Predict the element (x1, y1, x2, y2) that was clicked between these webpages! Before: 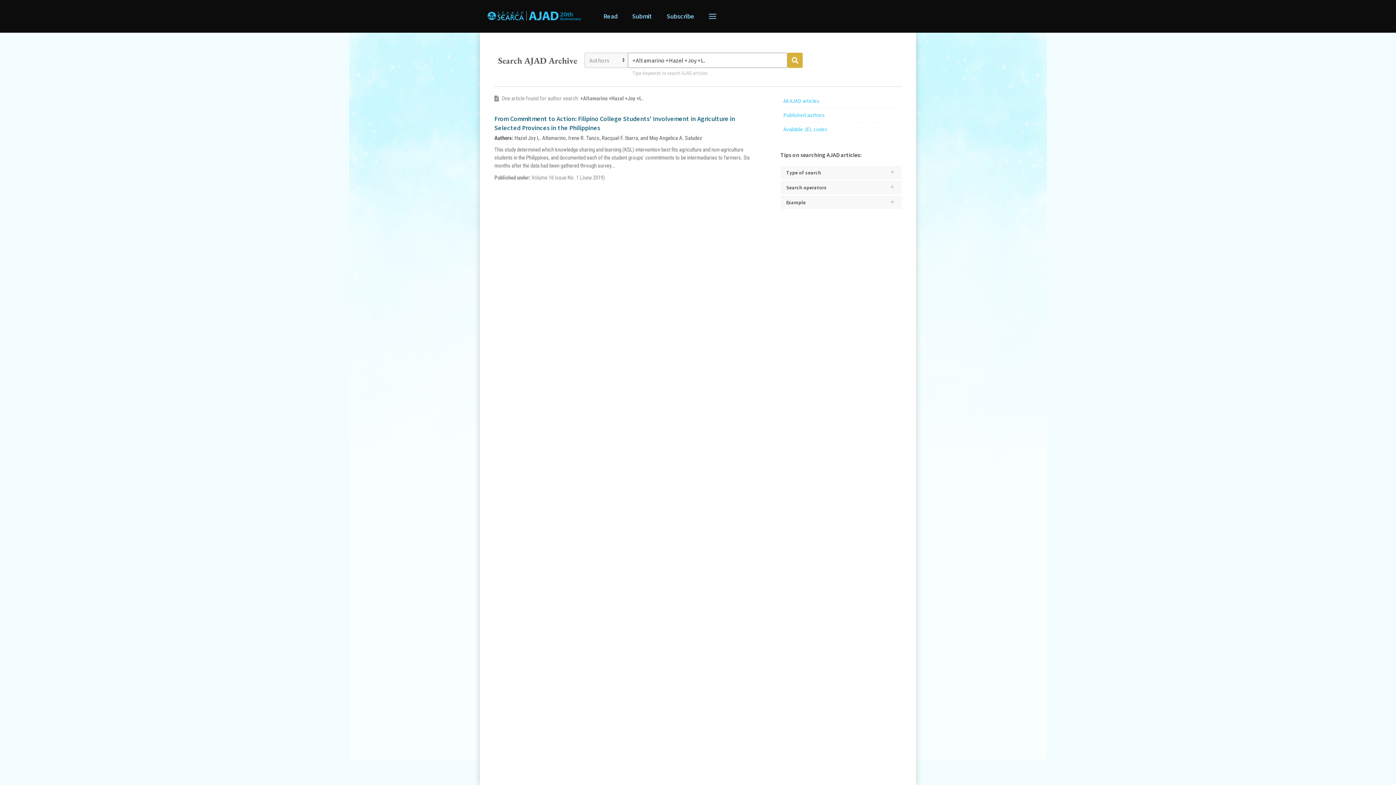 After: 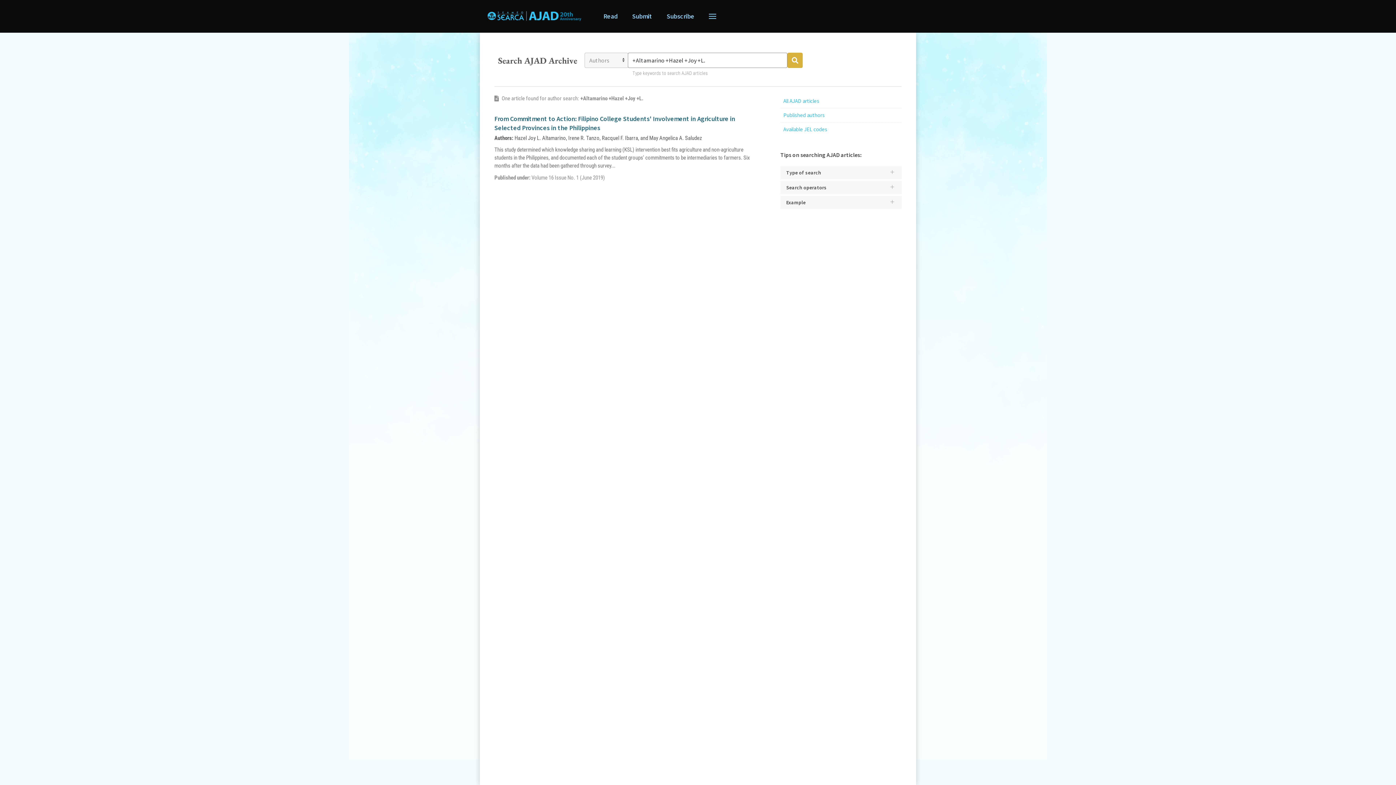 Action: bbox: (787, 52, 802, 68)